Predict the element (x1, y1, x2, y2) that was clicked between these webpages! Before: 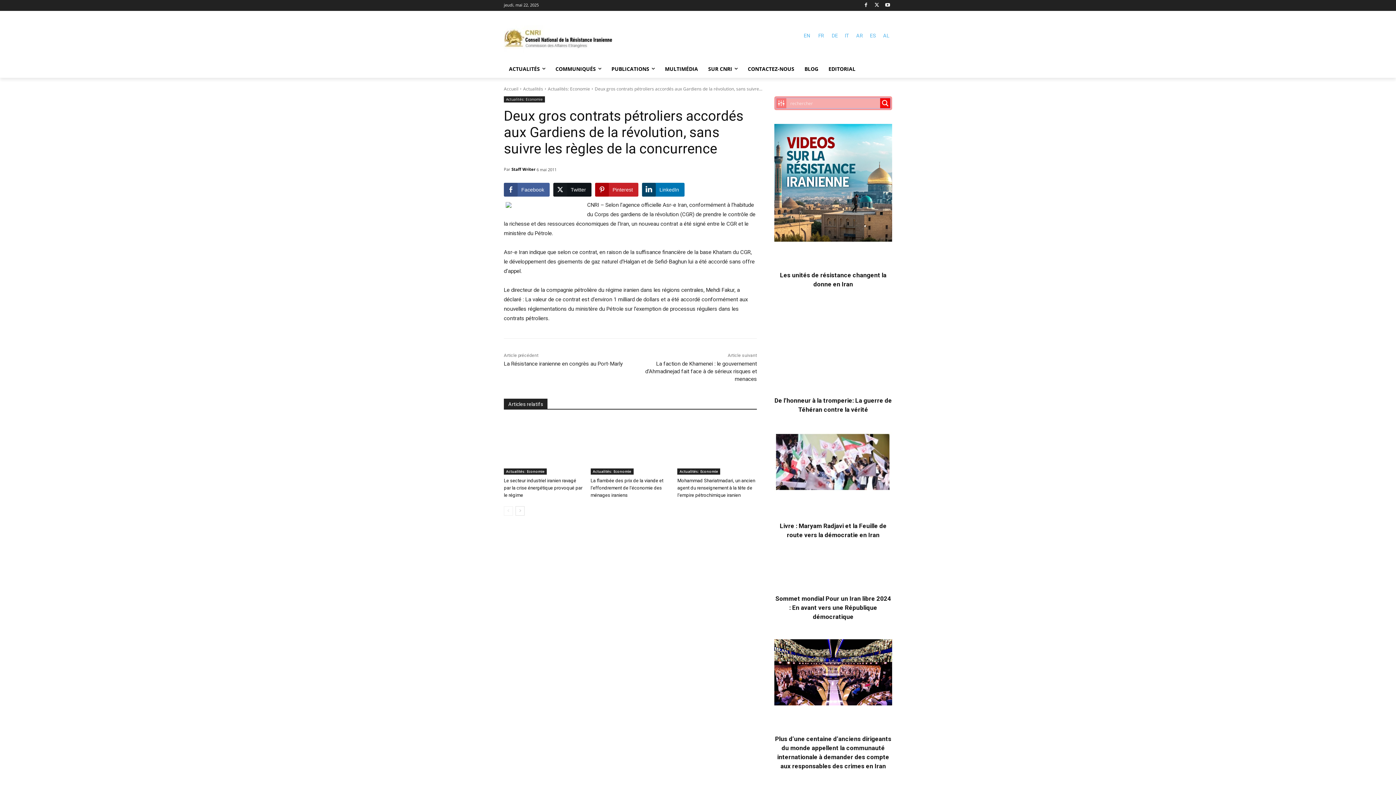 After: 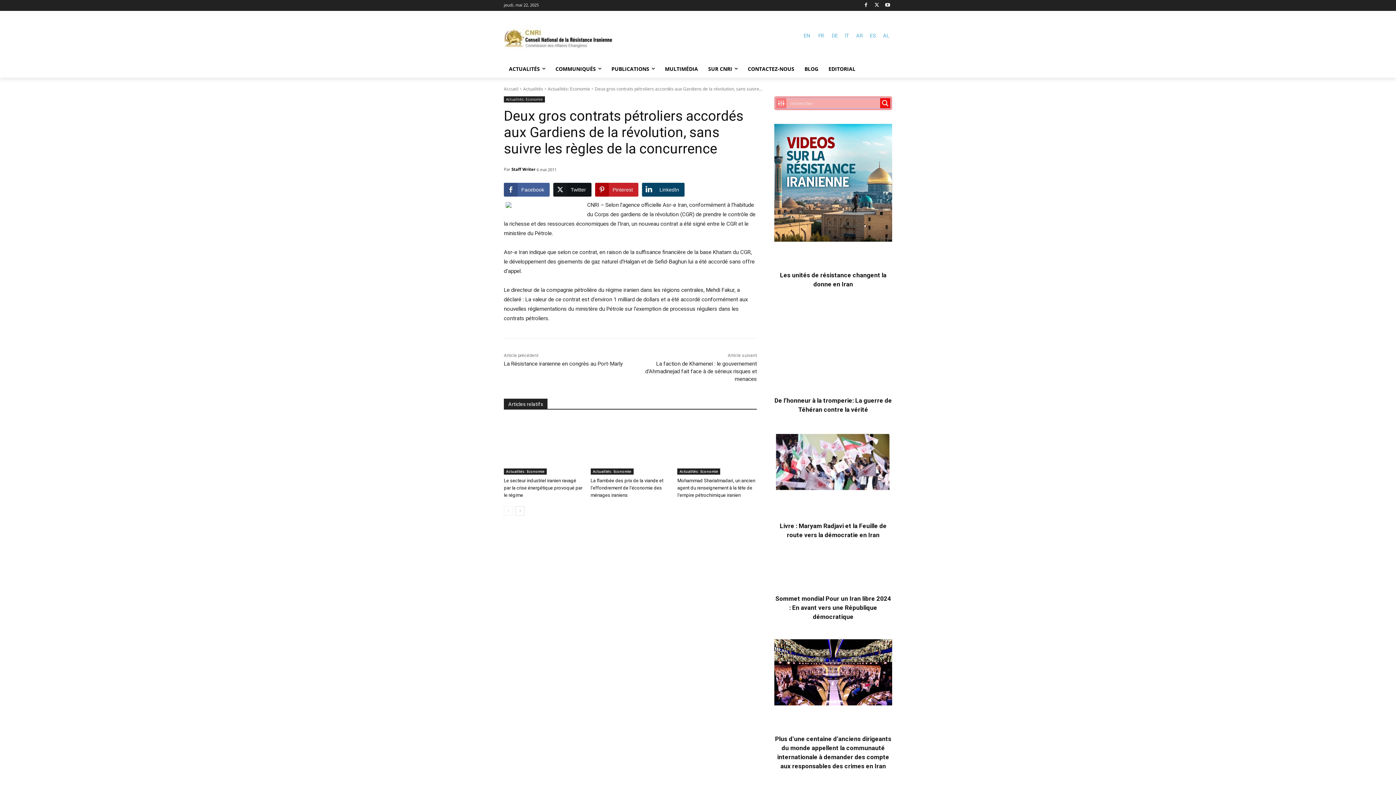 Action: bbox: (642, 182, 684, 196) label: LinkedIn Share